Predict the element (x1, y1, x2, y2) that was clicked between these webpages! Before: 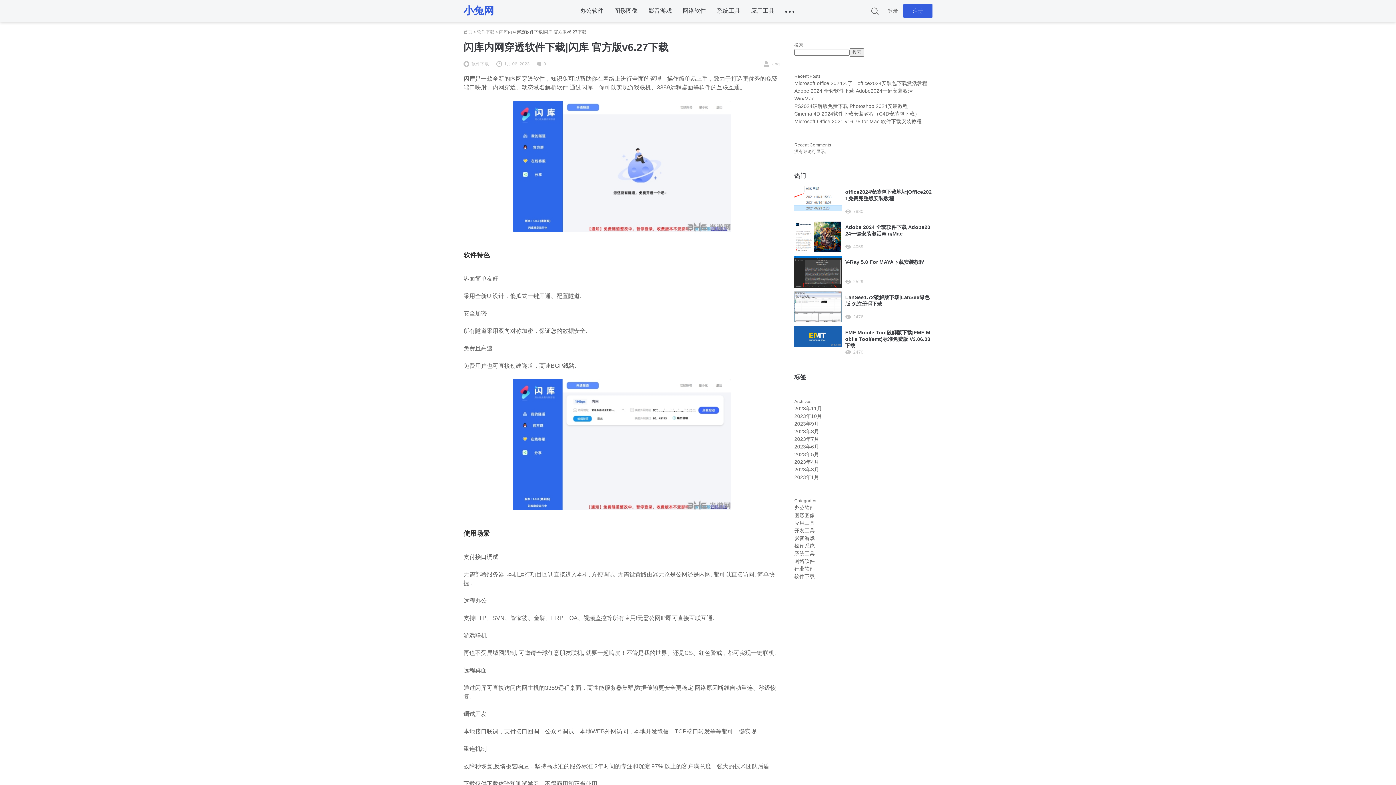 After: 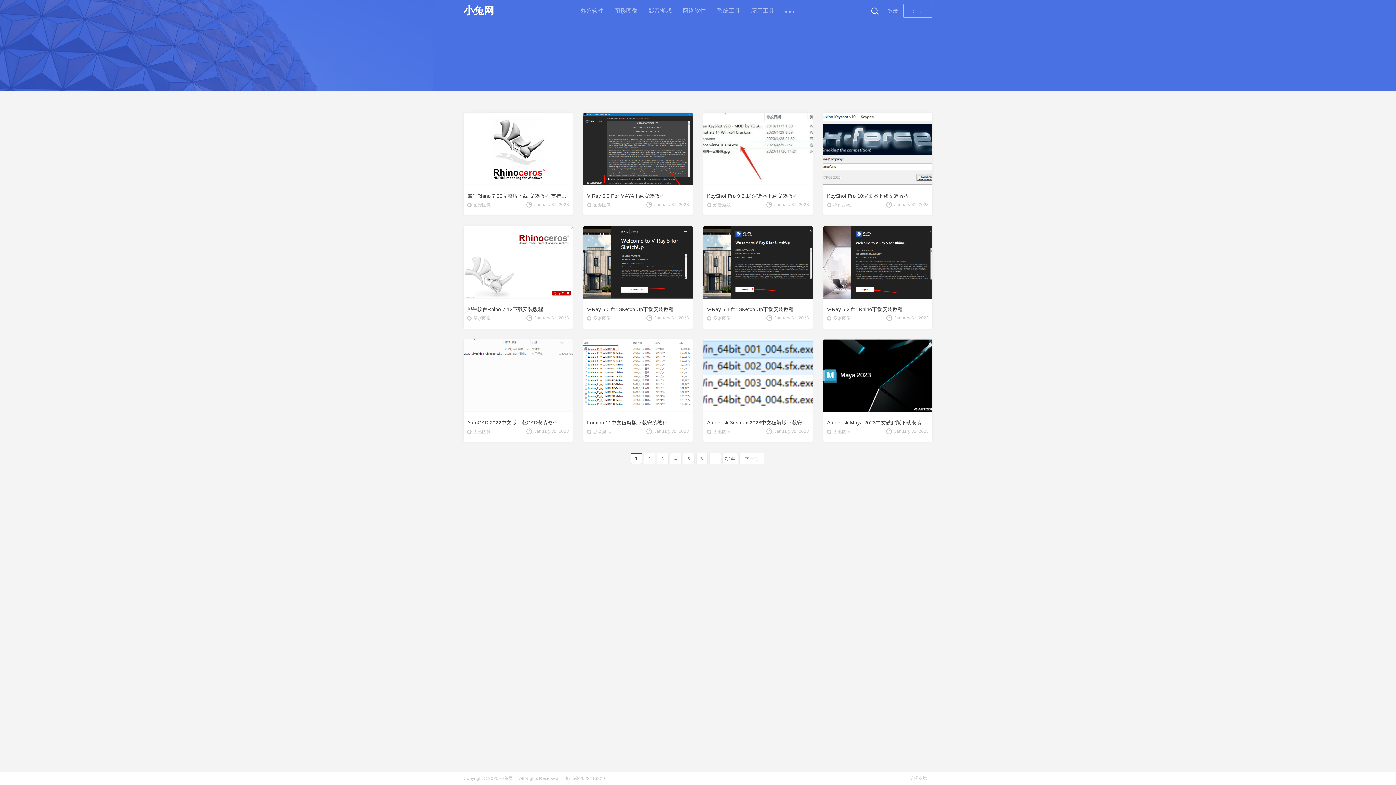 Action: label: 2023年1月 bbox: (794, 474, 819, 480)